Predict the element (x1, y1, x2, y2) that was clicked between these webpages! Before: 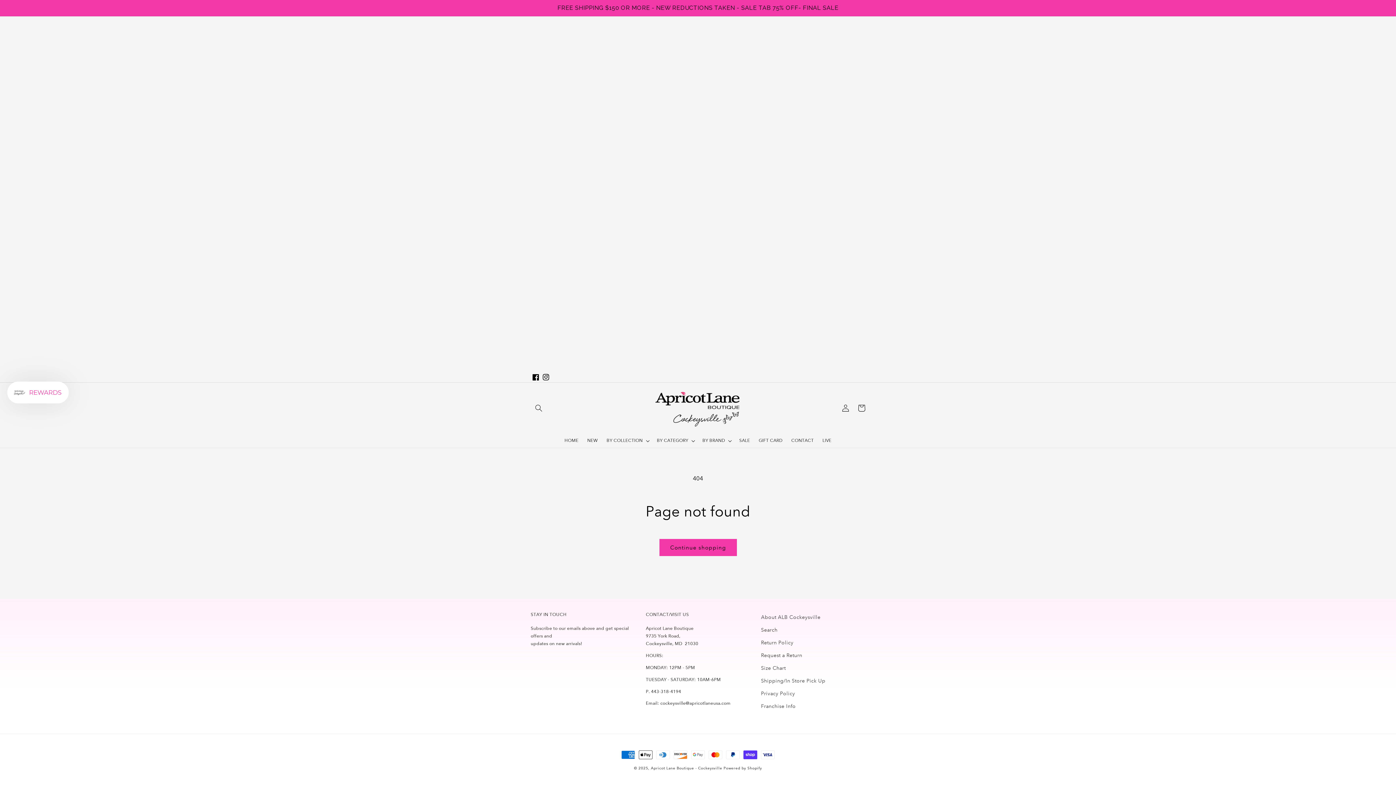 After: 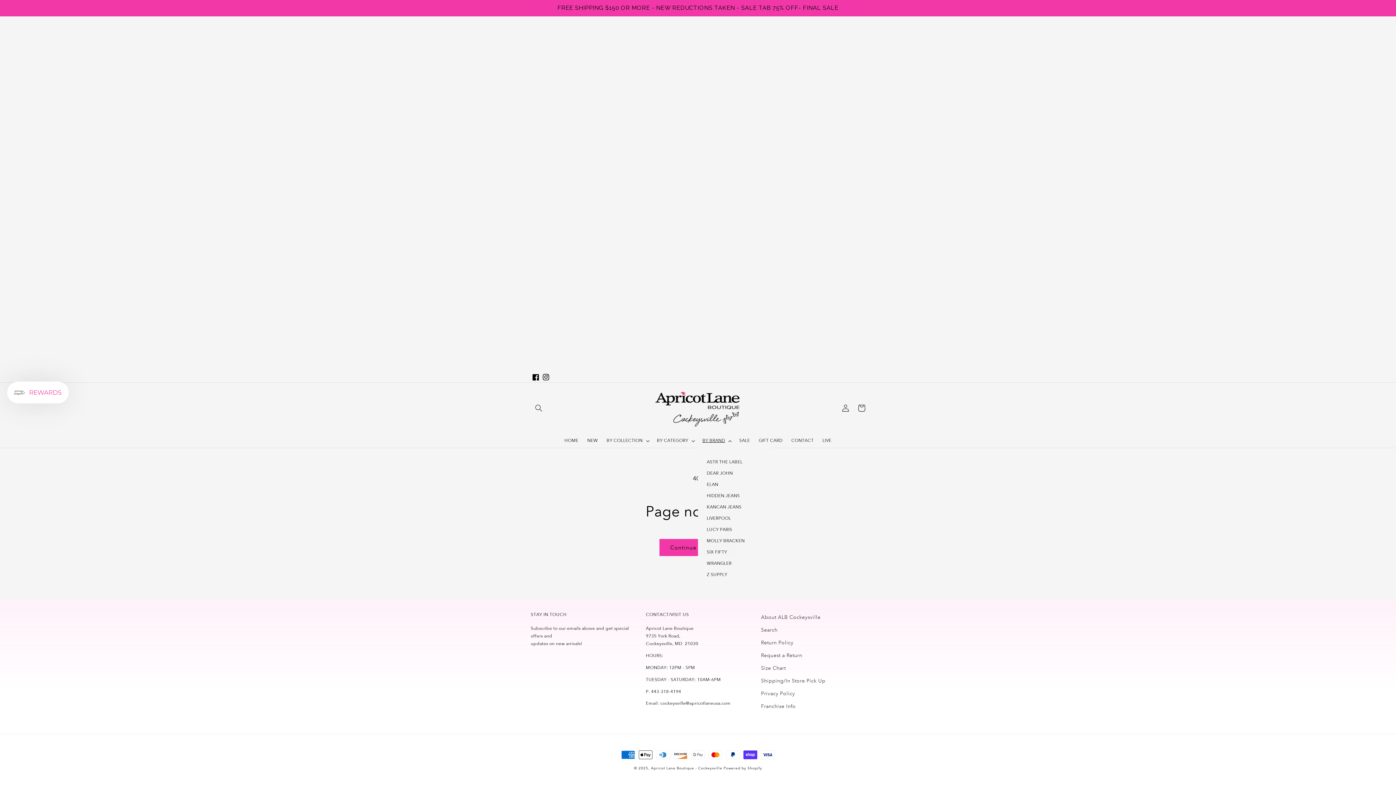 Action: label: BY BRAND bbox: (698, 433, 735, 448)